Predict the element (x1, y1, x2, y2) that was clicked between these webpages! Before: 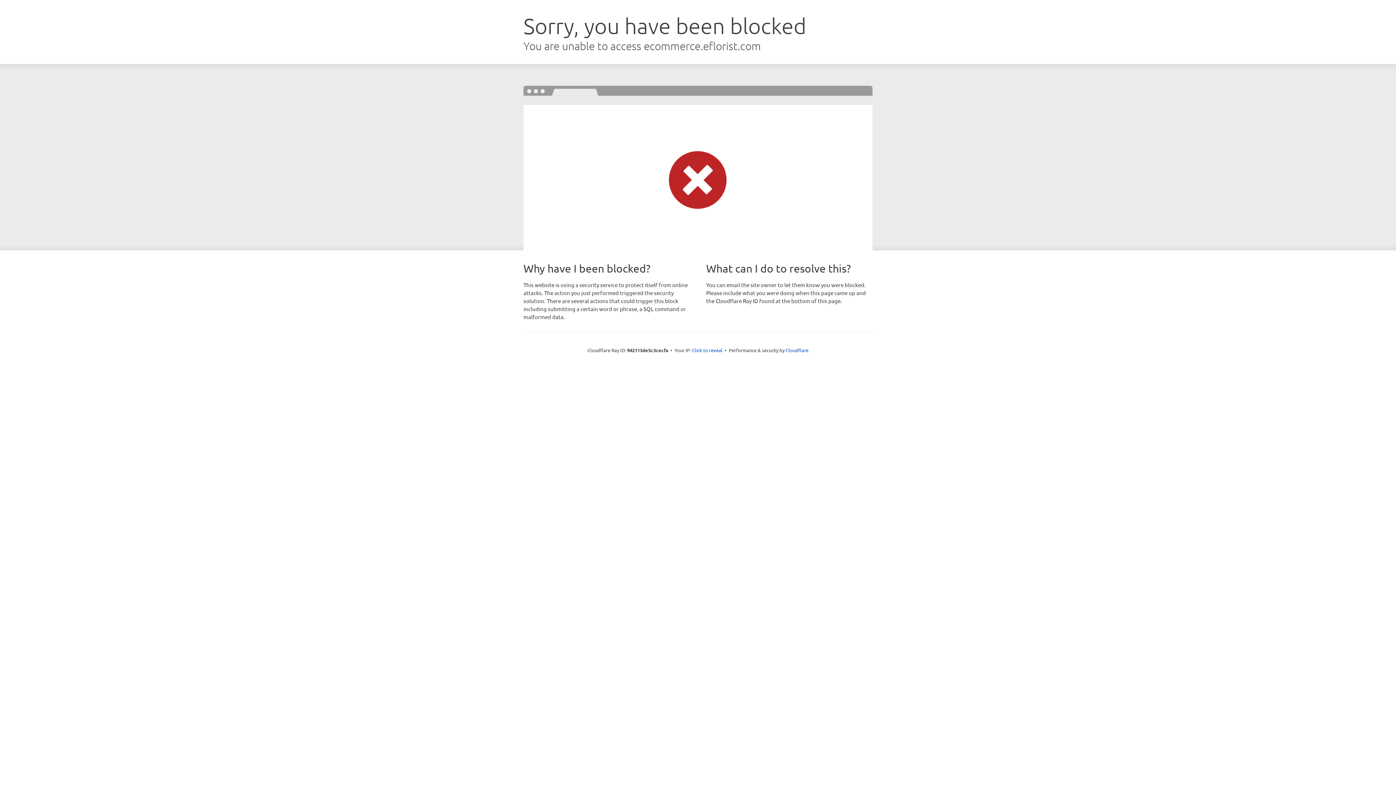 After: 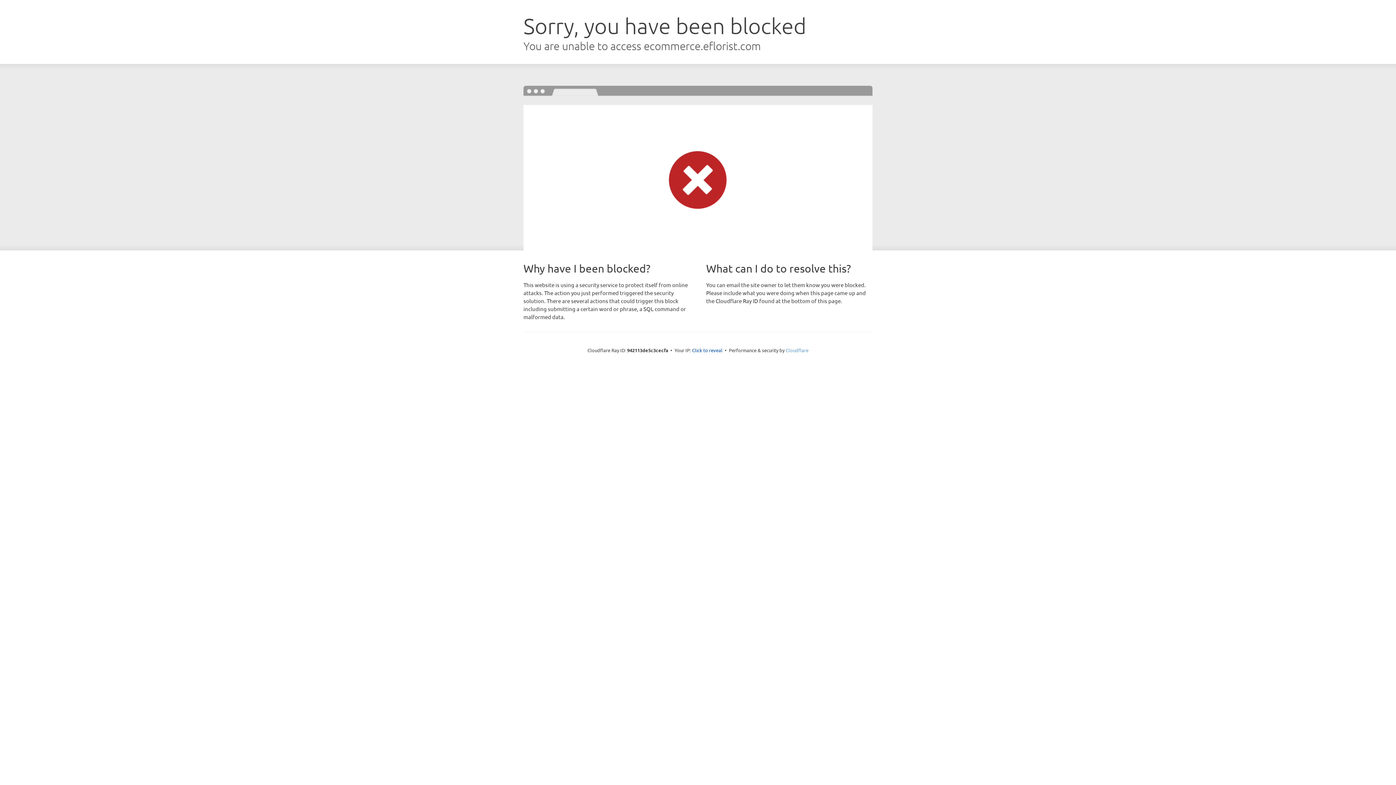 Action: bbox: (785, 347, 808, 353) label: Cloudflare